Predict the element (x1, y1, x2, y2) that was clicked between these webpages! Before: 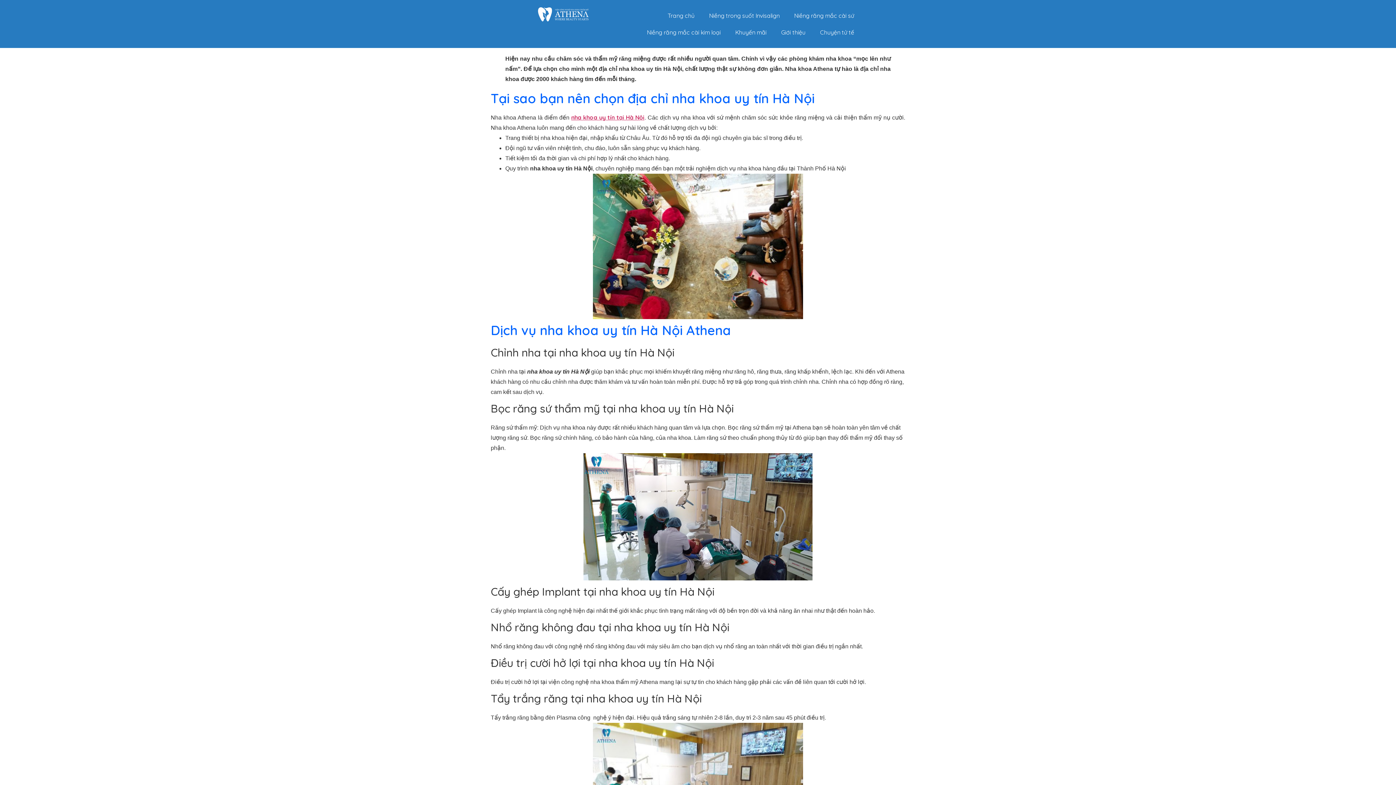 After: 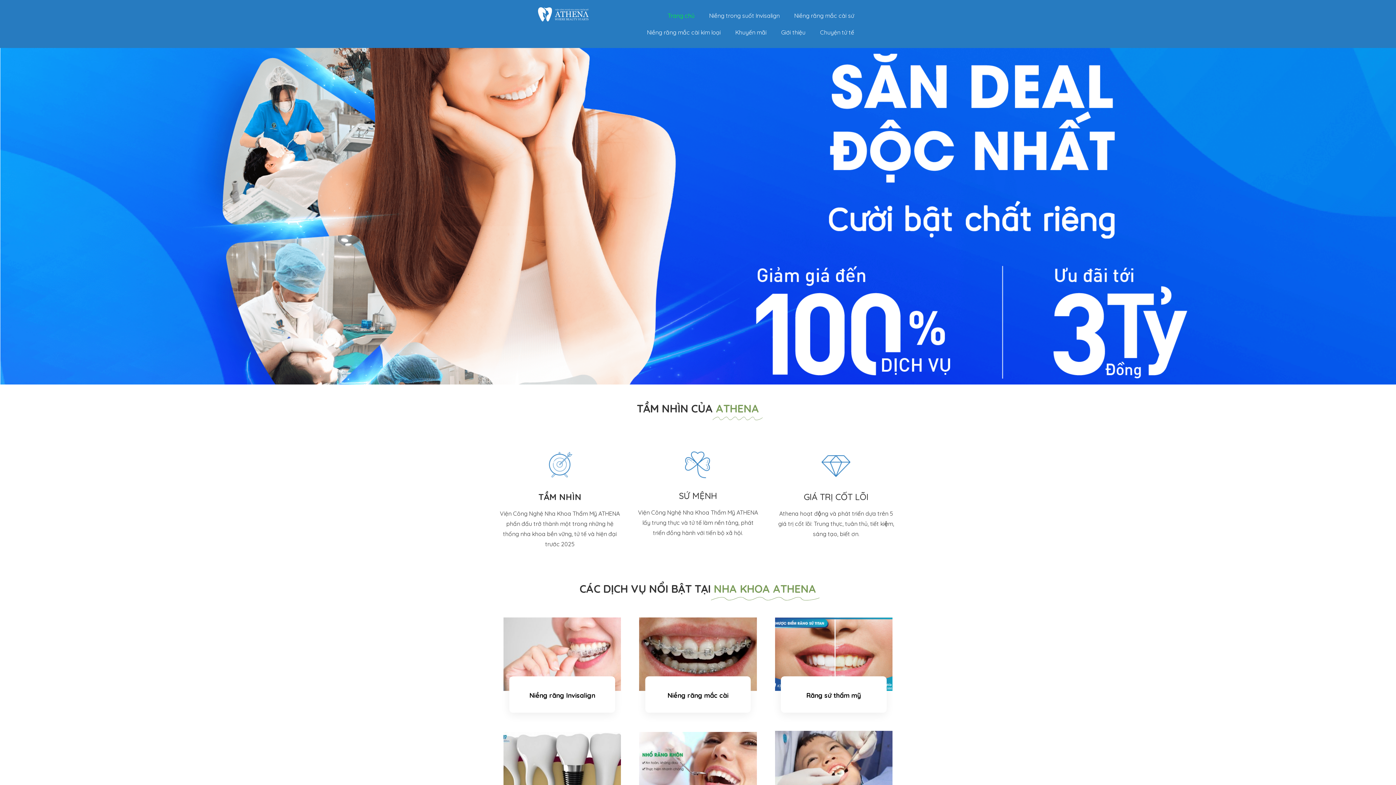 Action: bbox: (538, 7, 588, 21)